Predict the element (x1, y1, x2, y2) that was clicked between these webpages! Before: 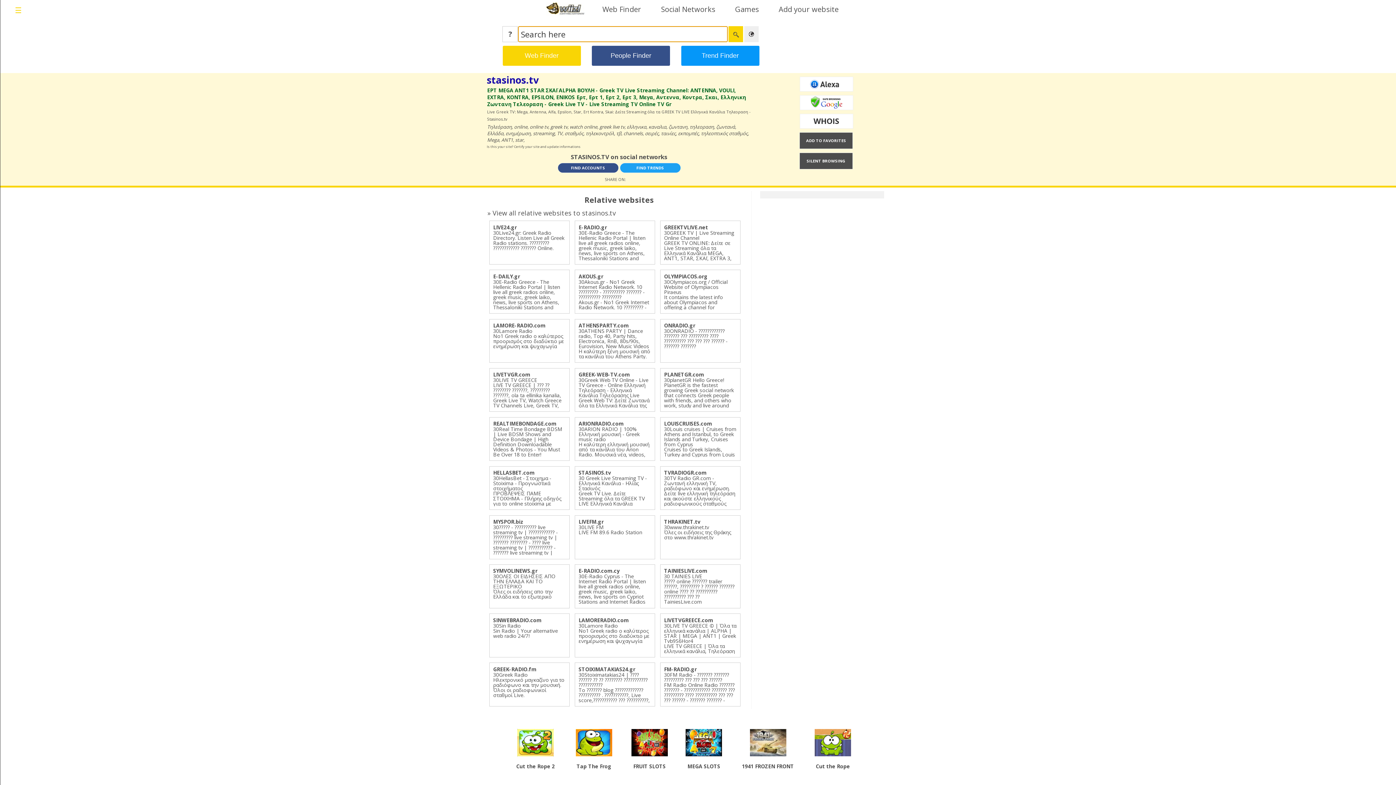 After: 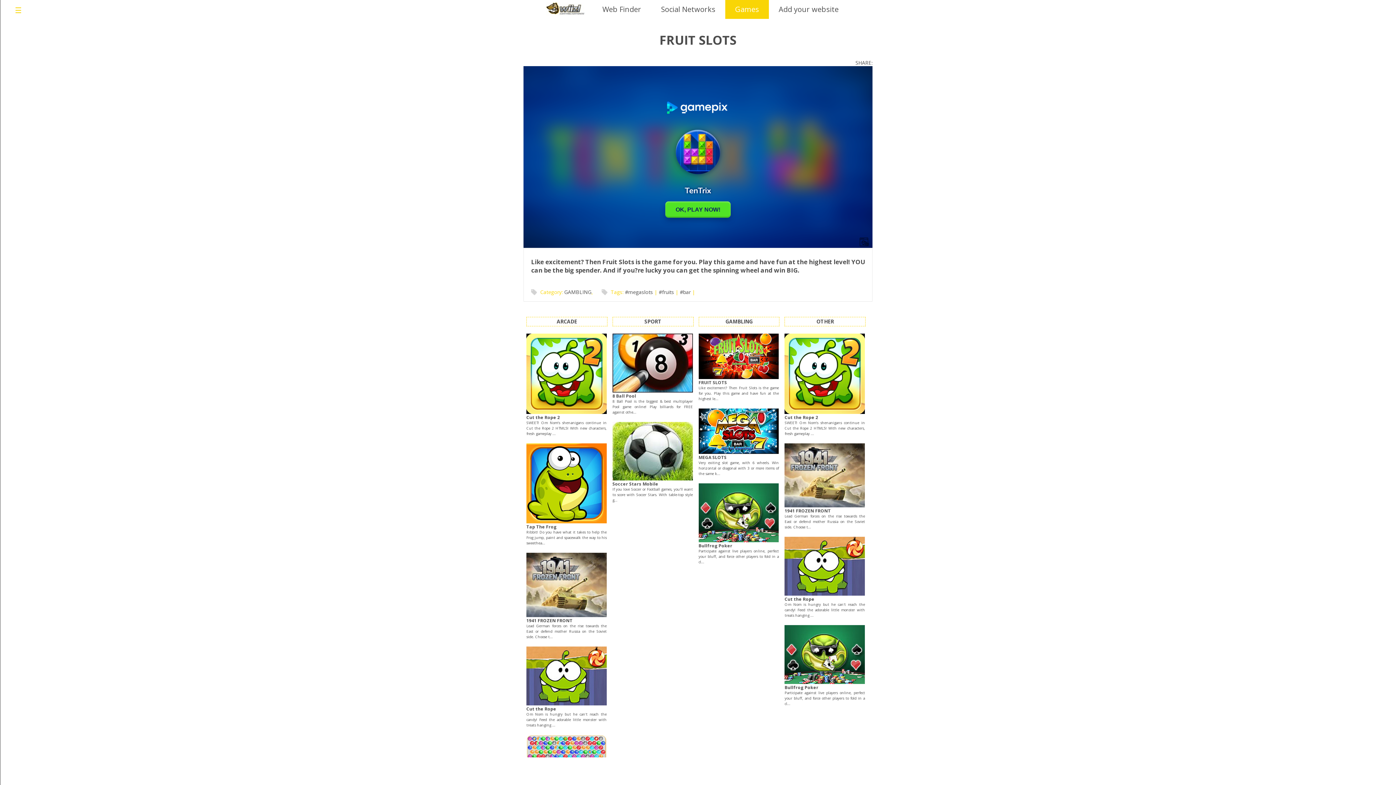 Action: bbox: (631, 751, 667, 758)